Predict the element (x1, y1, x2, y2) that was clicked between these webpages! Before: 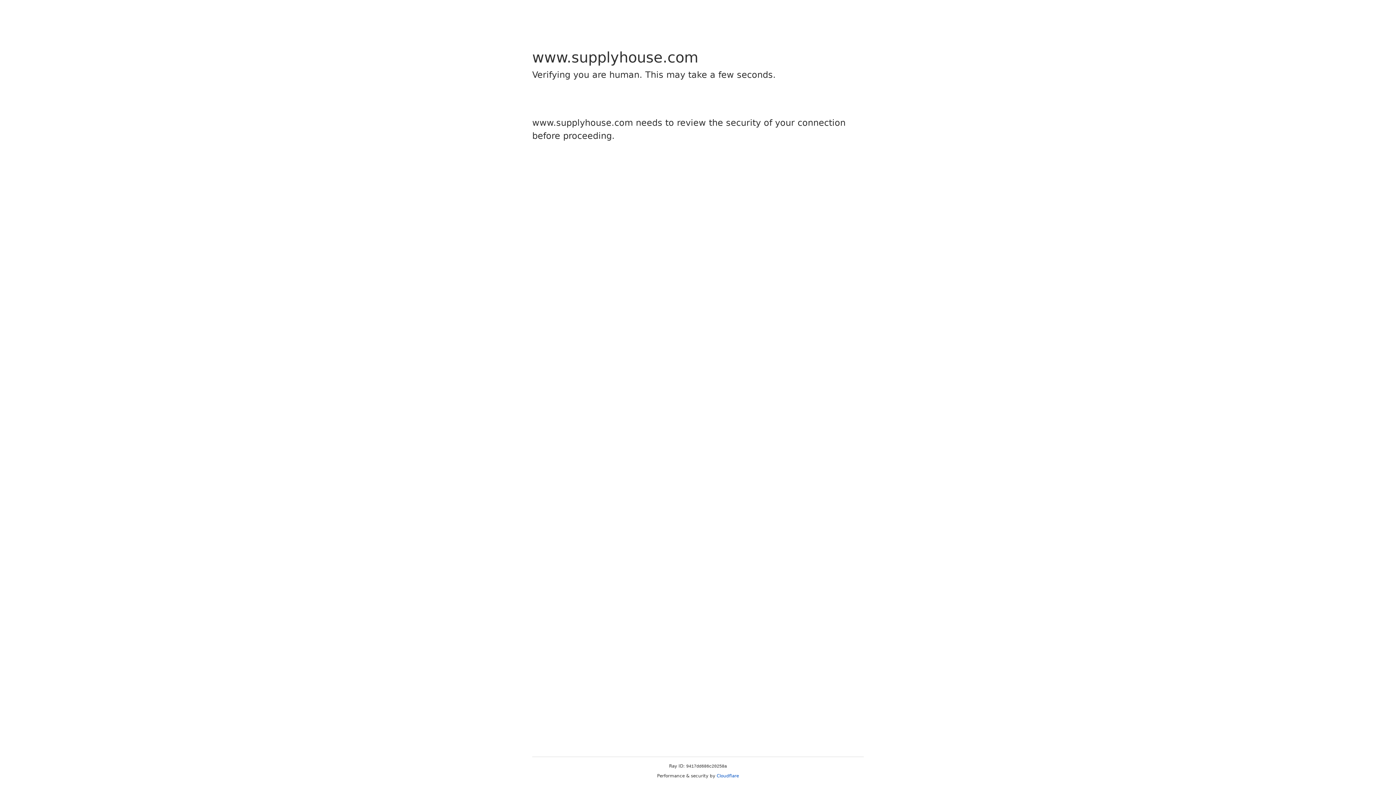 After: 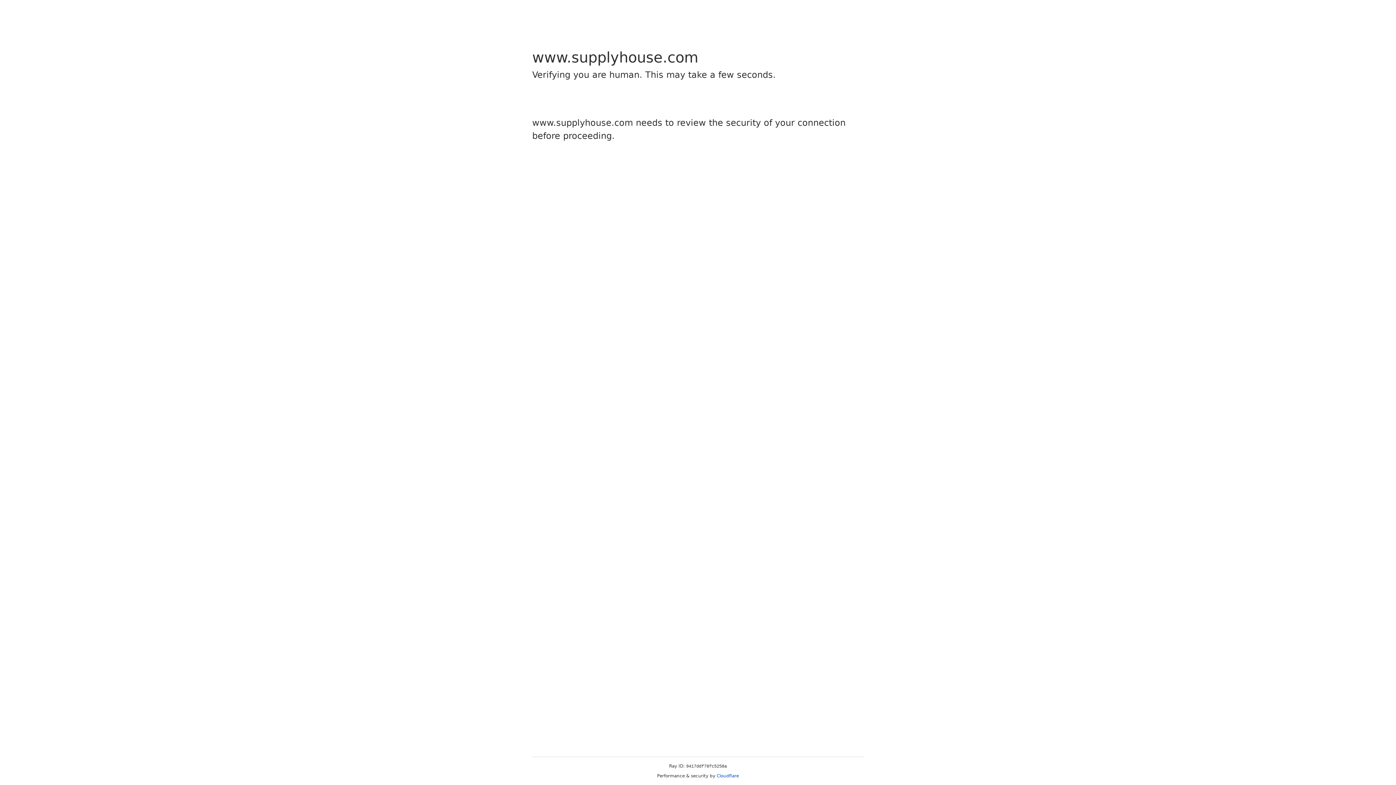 Action: bbox: (716, 773, 739, 778) label: Cloudflare